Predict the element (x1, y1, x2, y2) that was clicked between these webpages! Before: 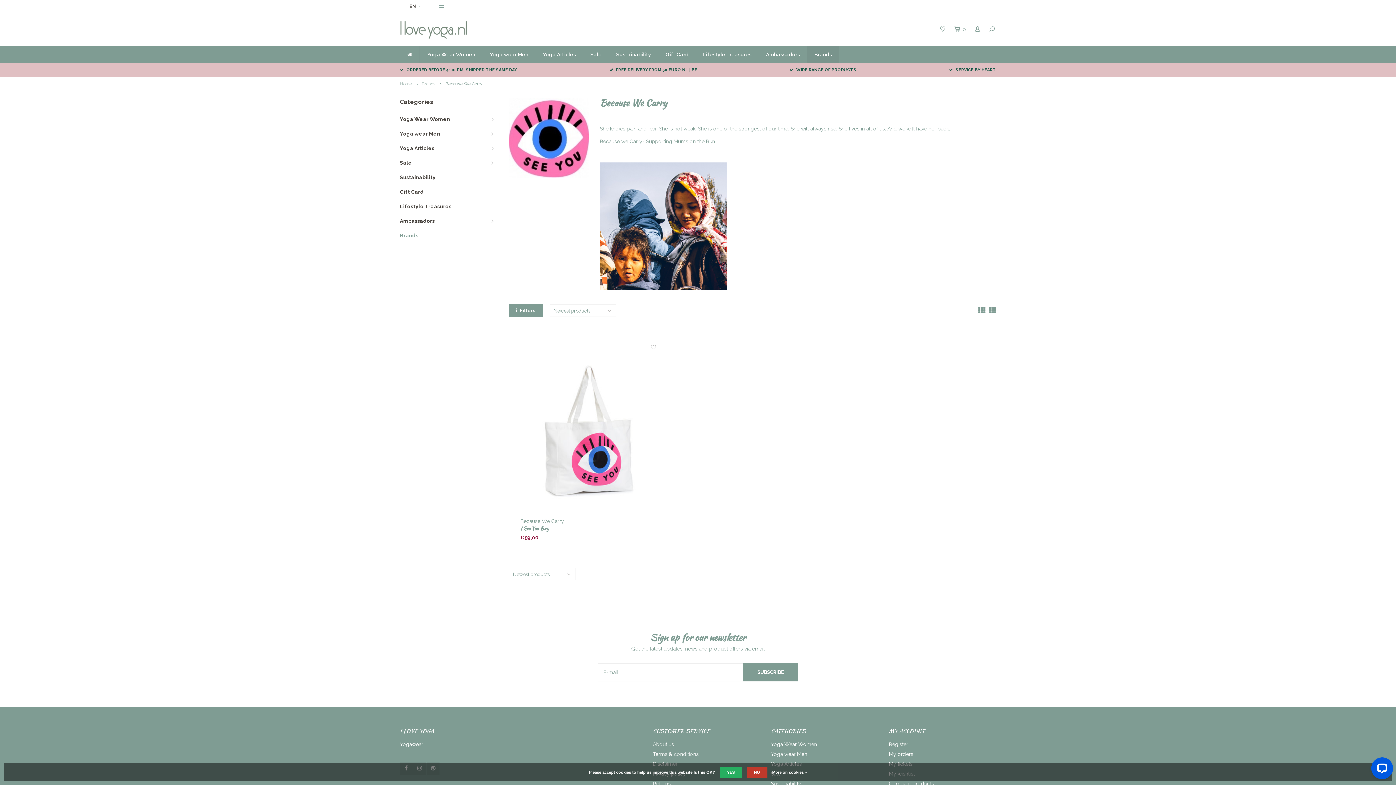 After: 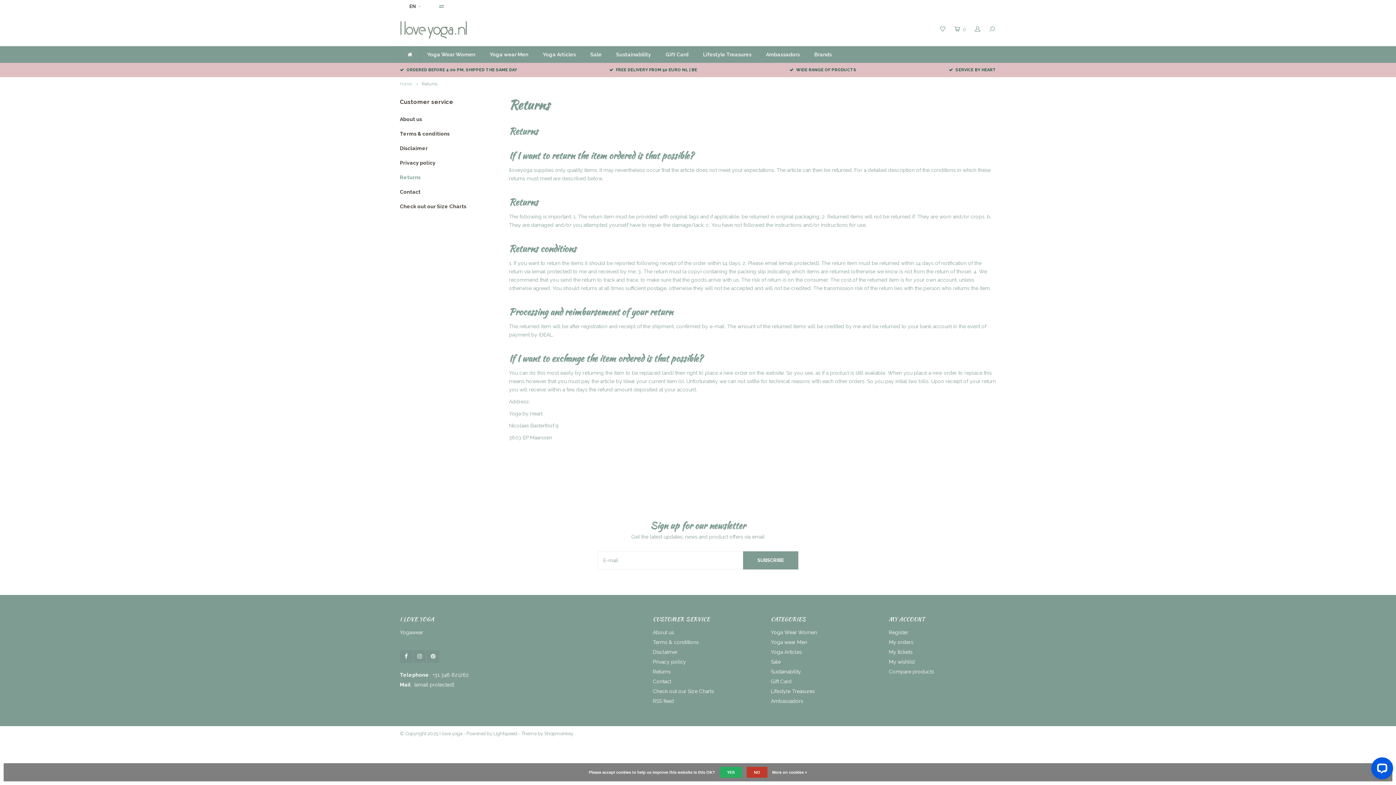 Action: bbox: (653, 781, 670, 786) label: Returns